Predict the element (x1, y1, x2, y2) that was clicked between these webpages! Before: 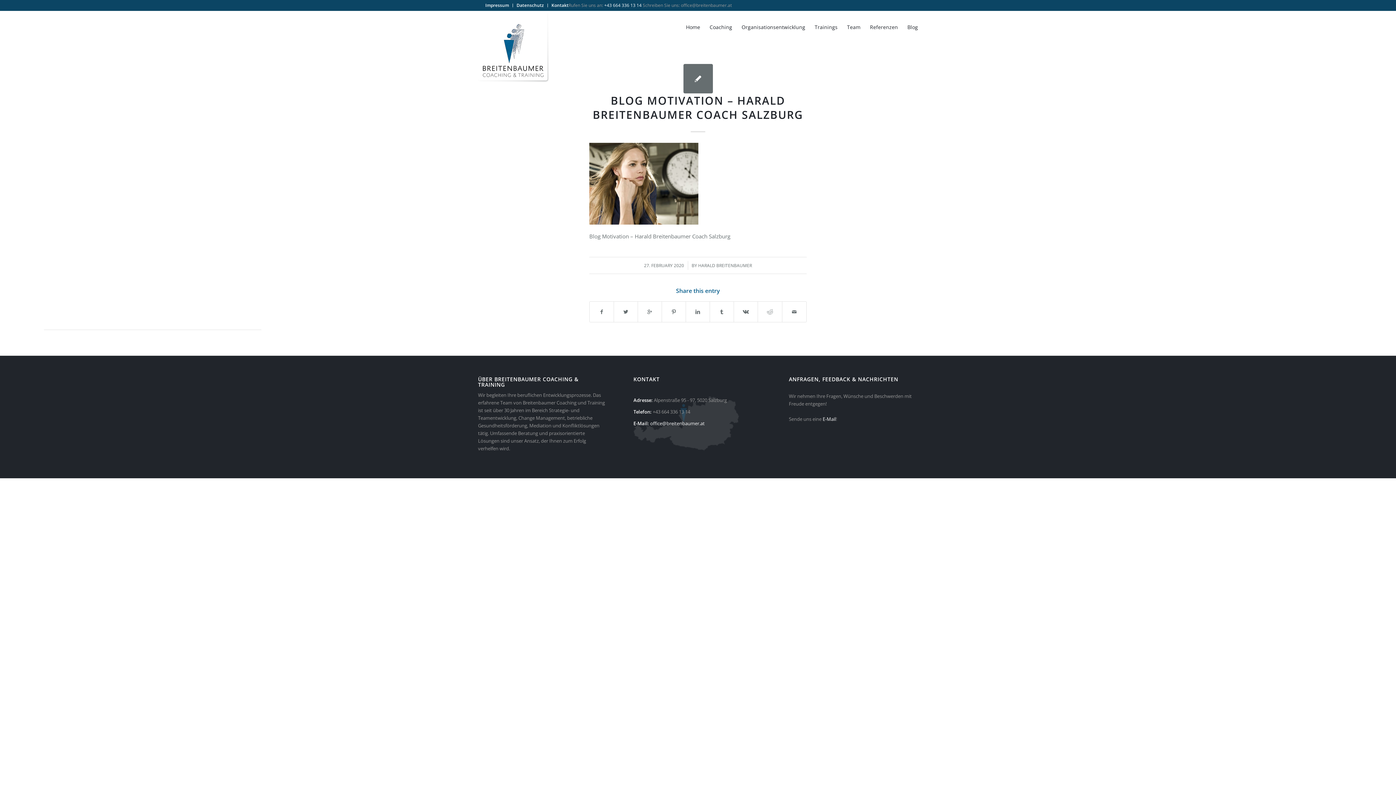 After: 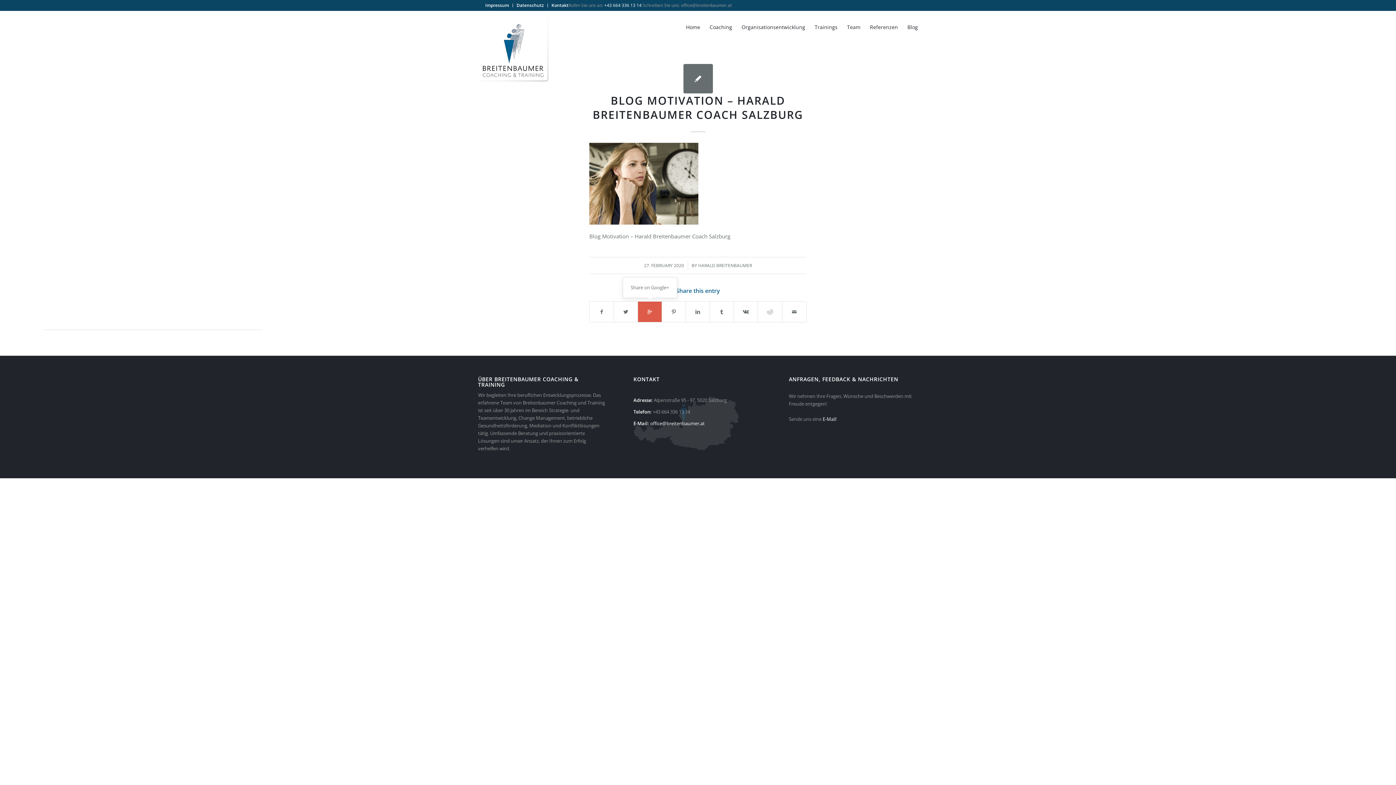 Action: bbox: (638, 301, 661, 322)